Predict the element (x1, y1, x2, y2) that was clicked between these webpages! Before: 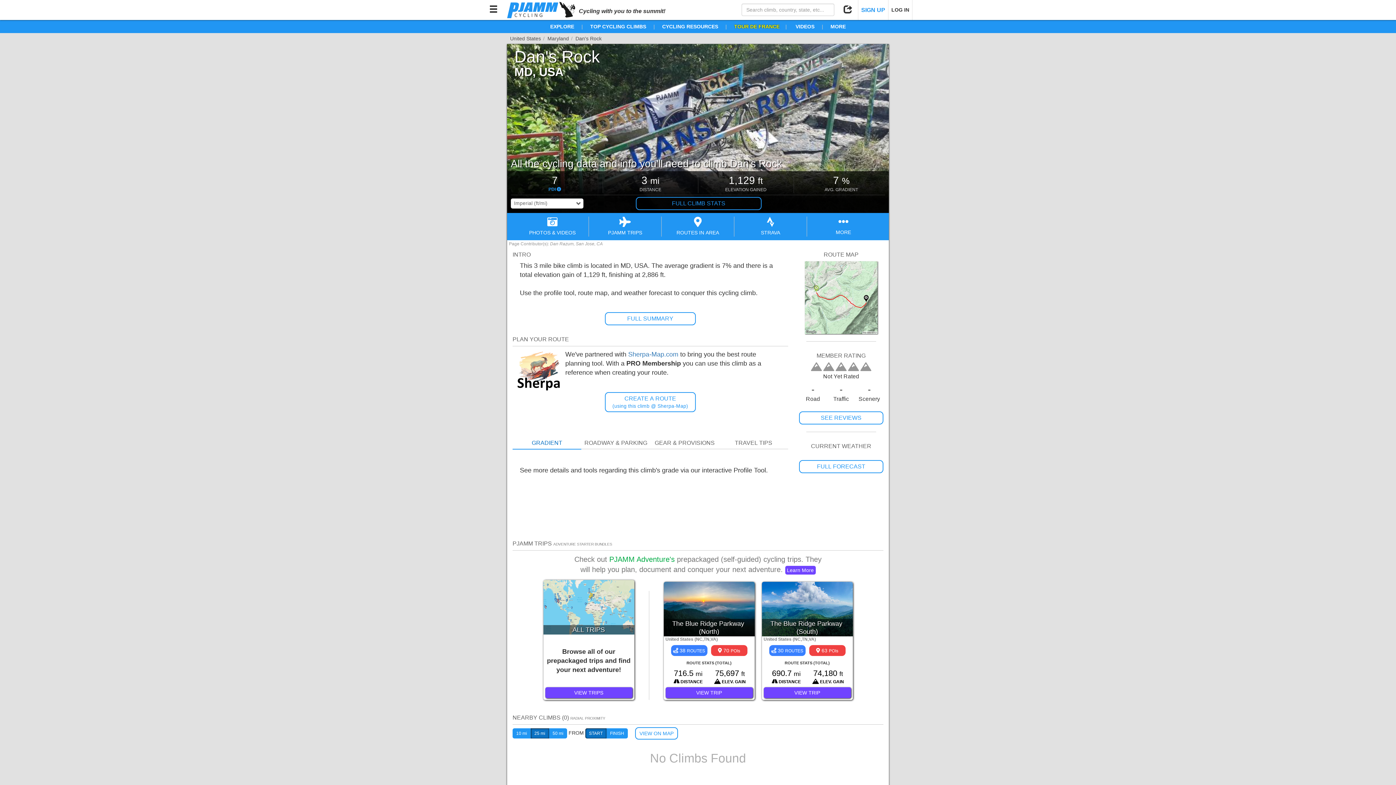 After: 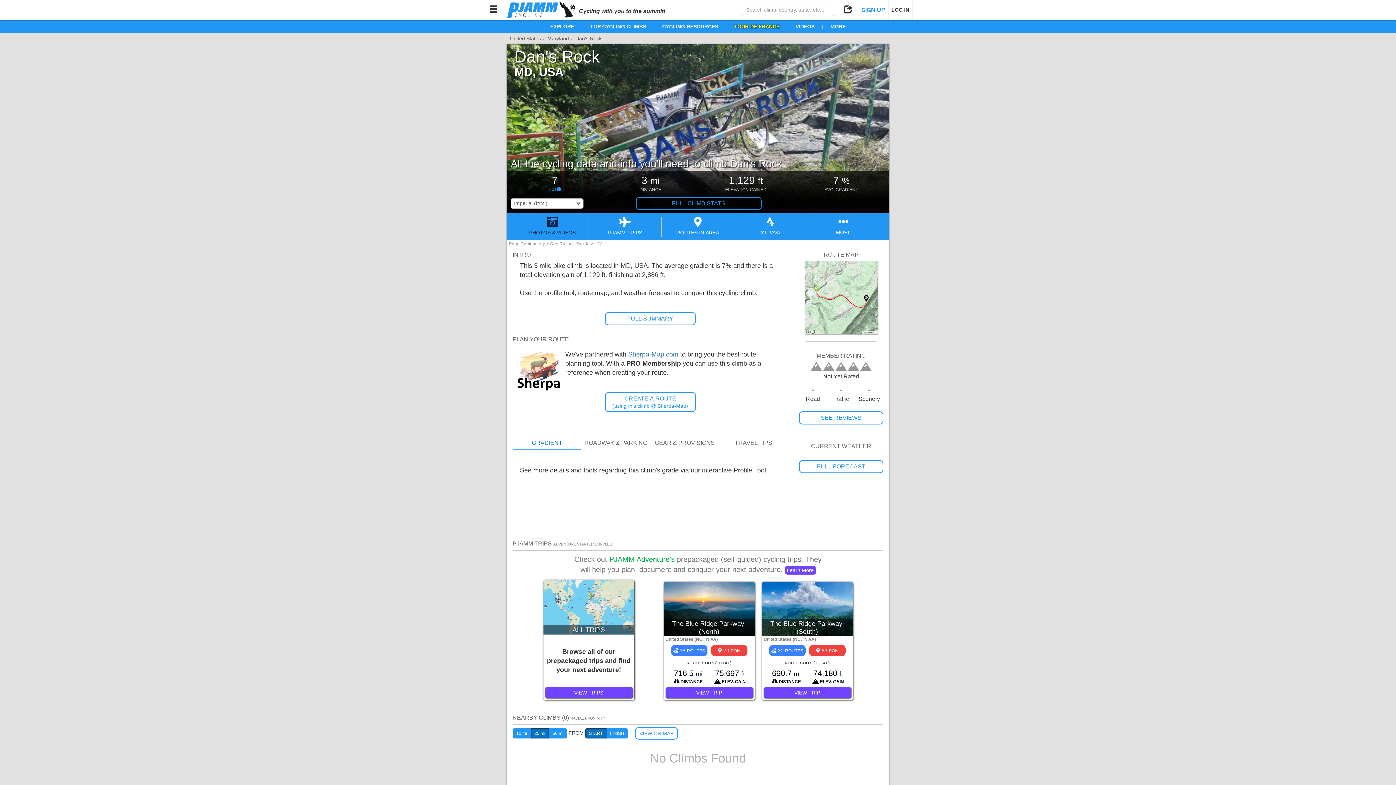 Action: label: PHOTOS & VIDEOS bbox: (516, 216, 589, 236)